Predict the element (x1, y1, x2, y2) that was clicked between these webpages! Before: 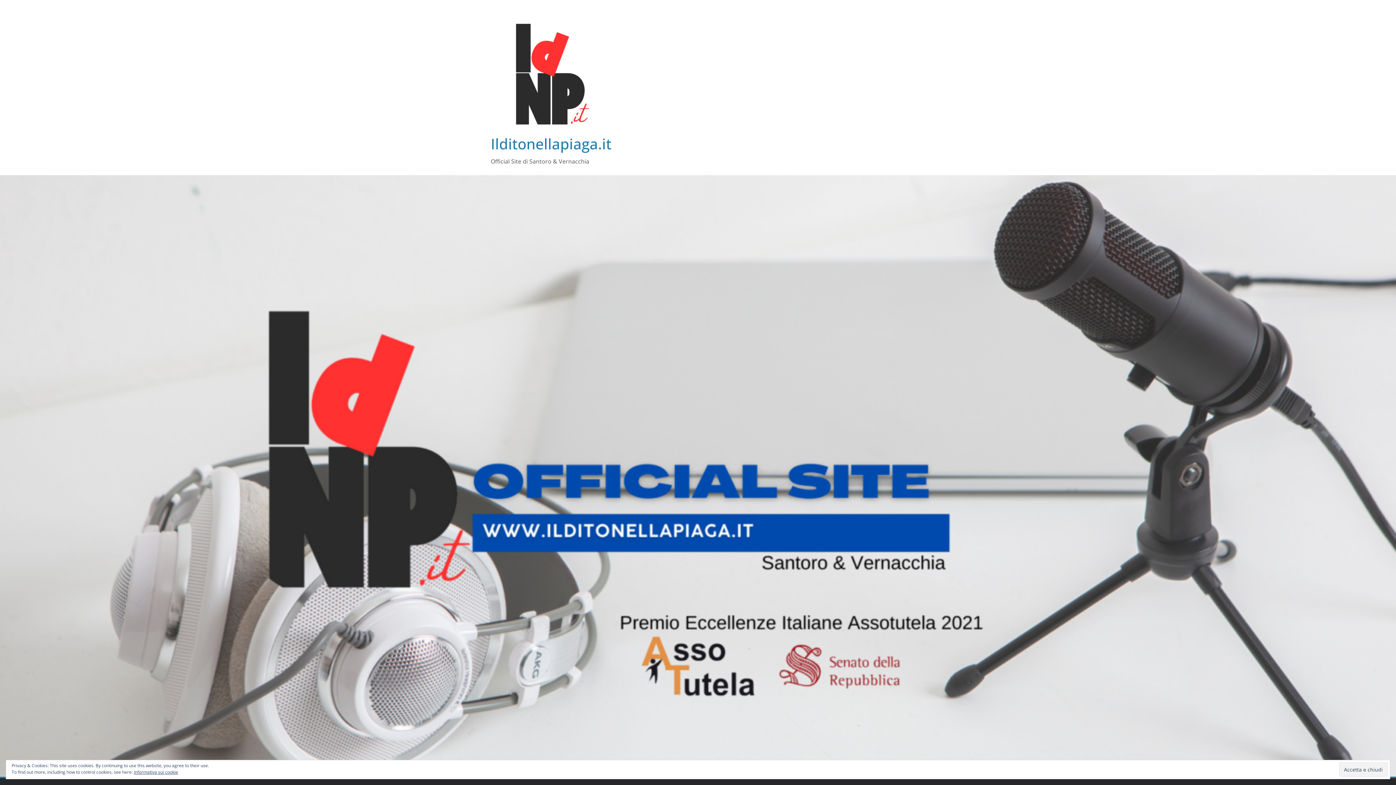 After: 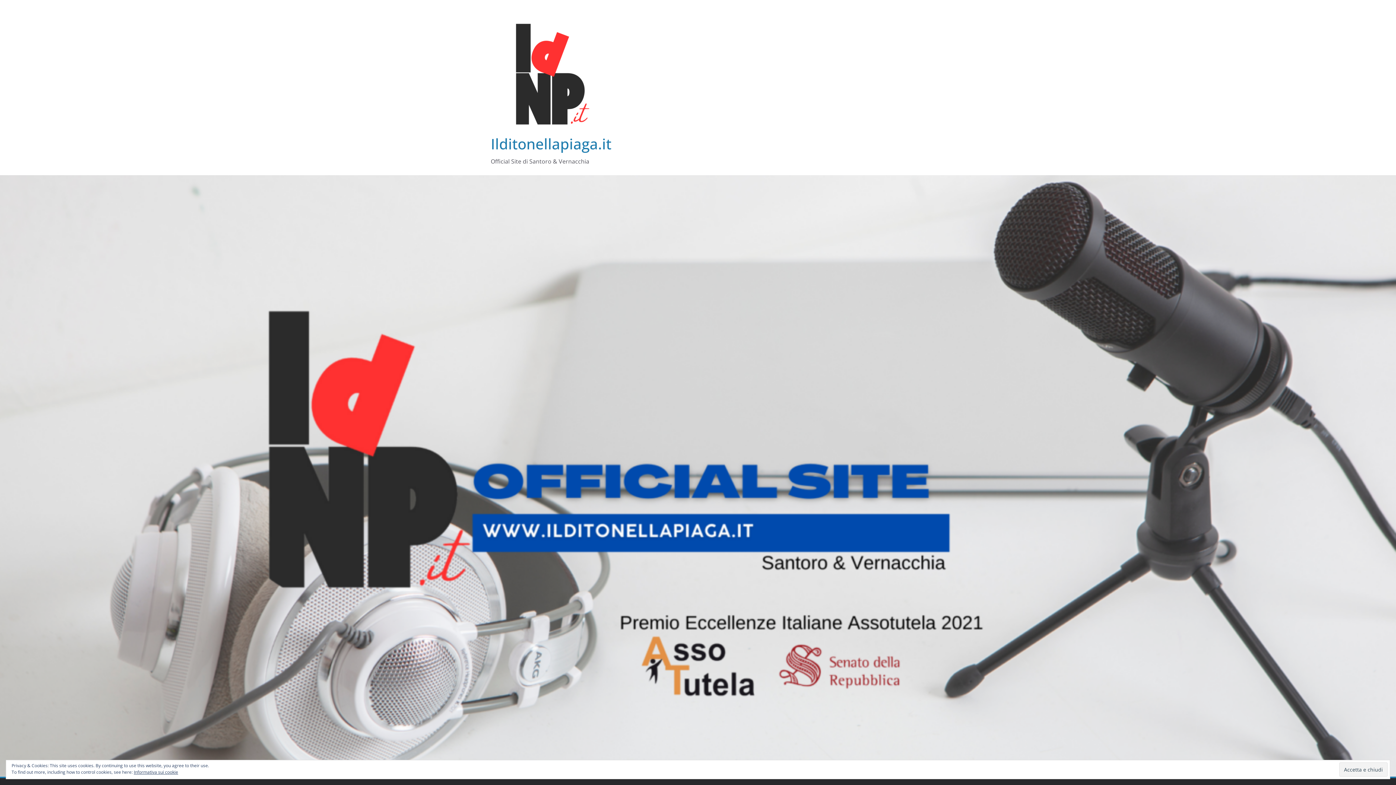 Action: bbox: (490, 133, 611, 153) label: Ilditonellapiaga.it